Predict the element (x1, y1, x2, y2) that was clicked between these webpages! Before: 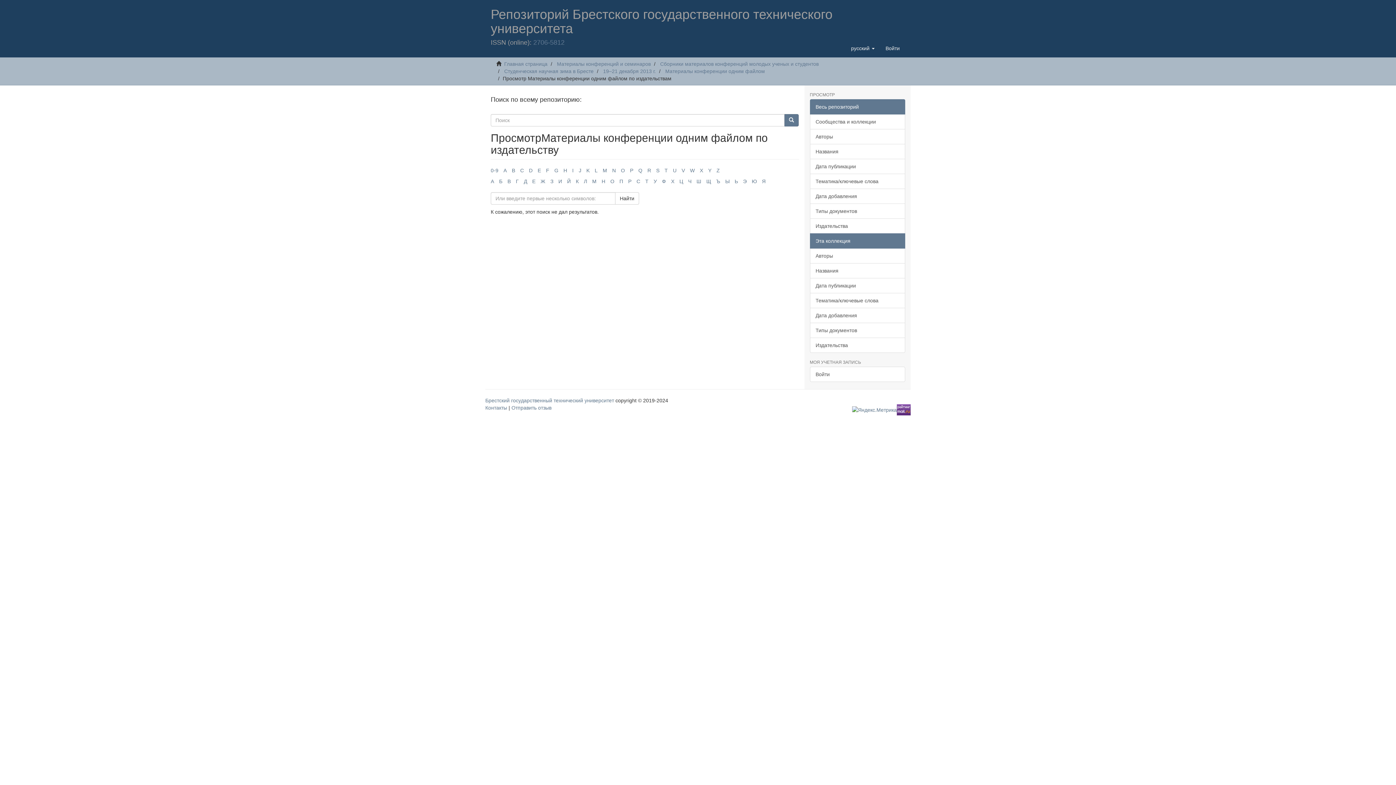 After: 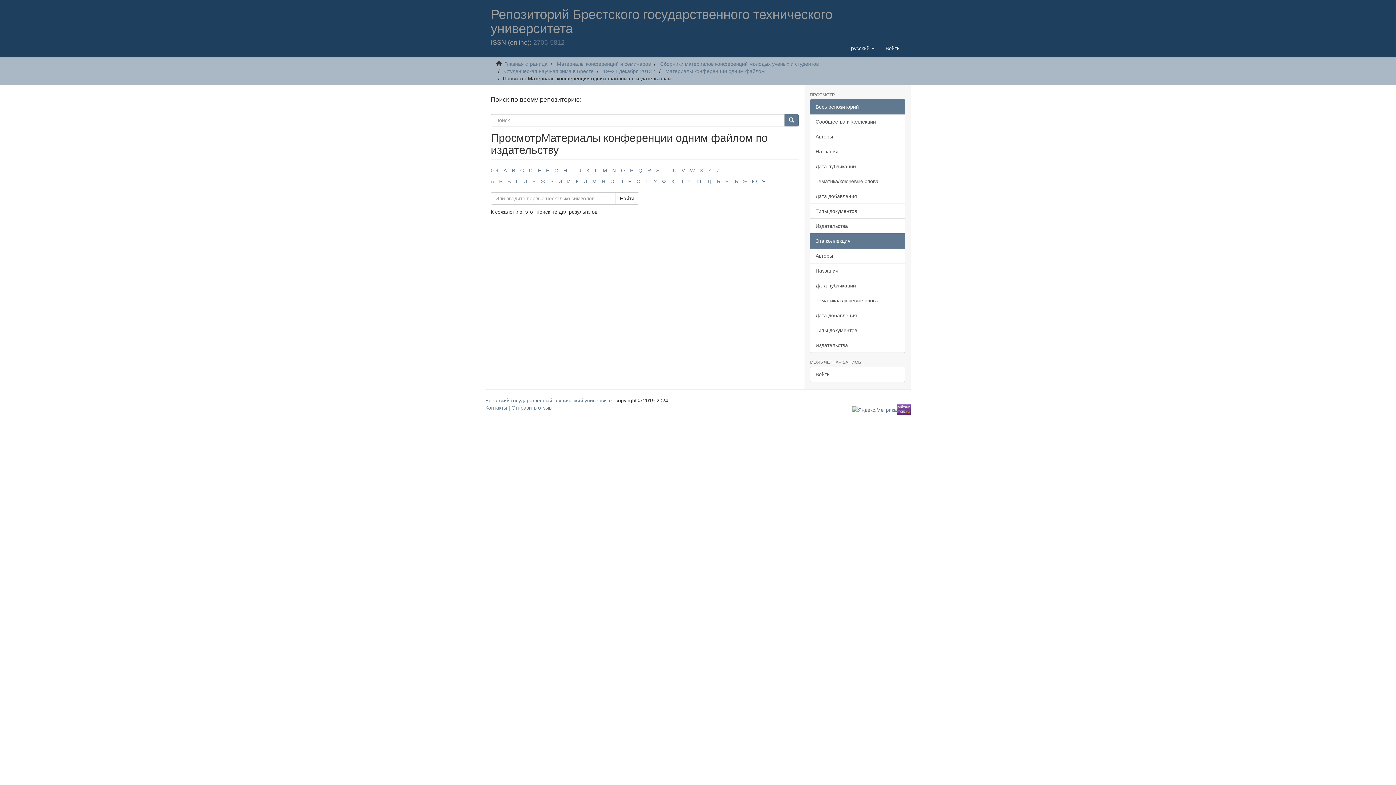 Action: bbox: (567, 178, 570, 184) label: Й